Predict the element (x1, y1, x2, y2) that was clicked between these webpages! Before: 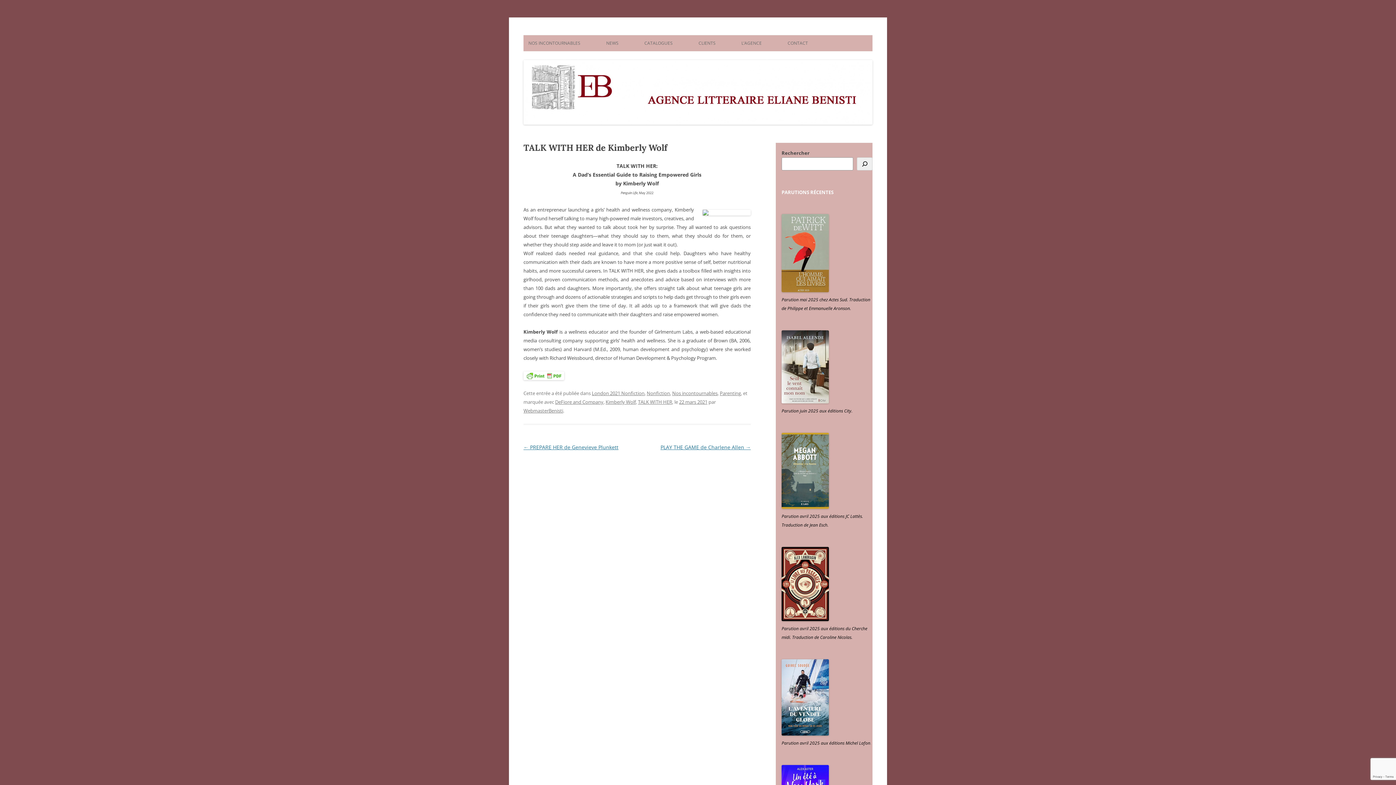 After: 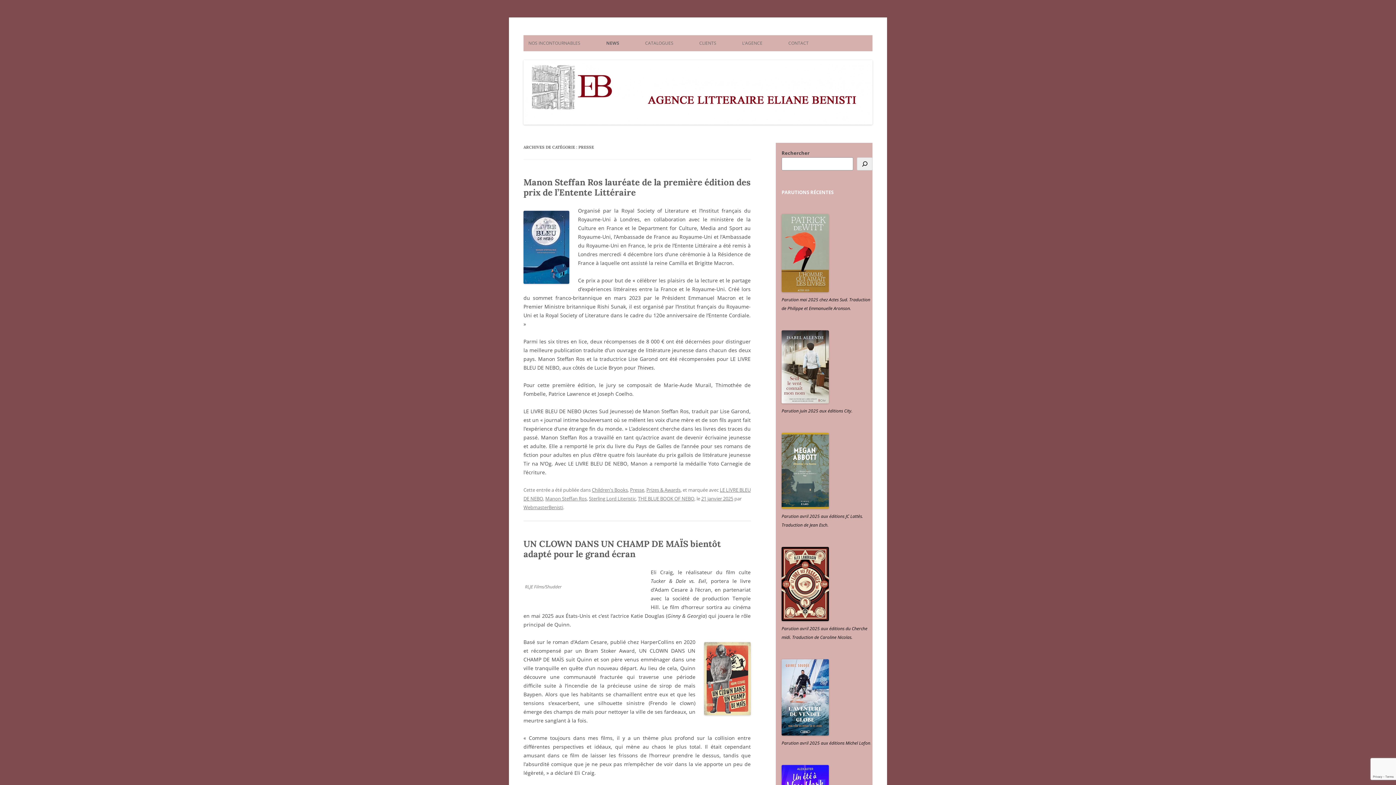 Action: bbox: (601, 35, 623, 51) label: NEWS